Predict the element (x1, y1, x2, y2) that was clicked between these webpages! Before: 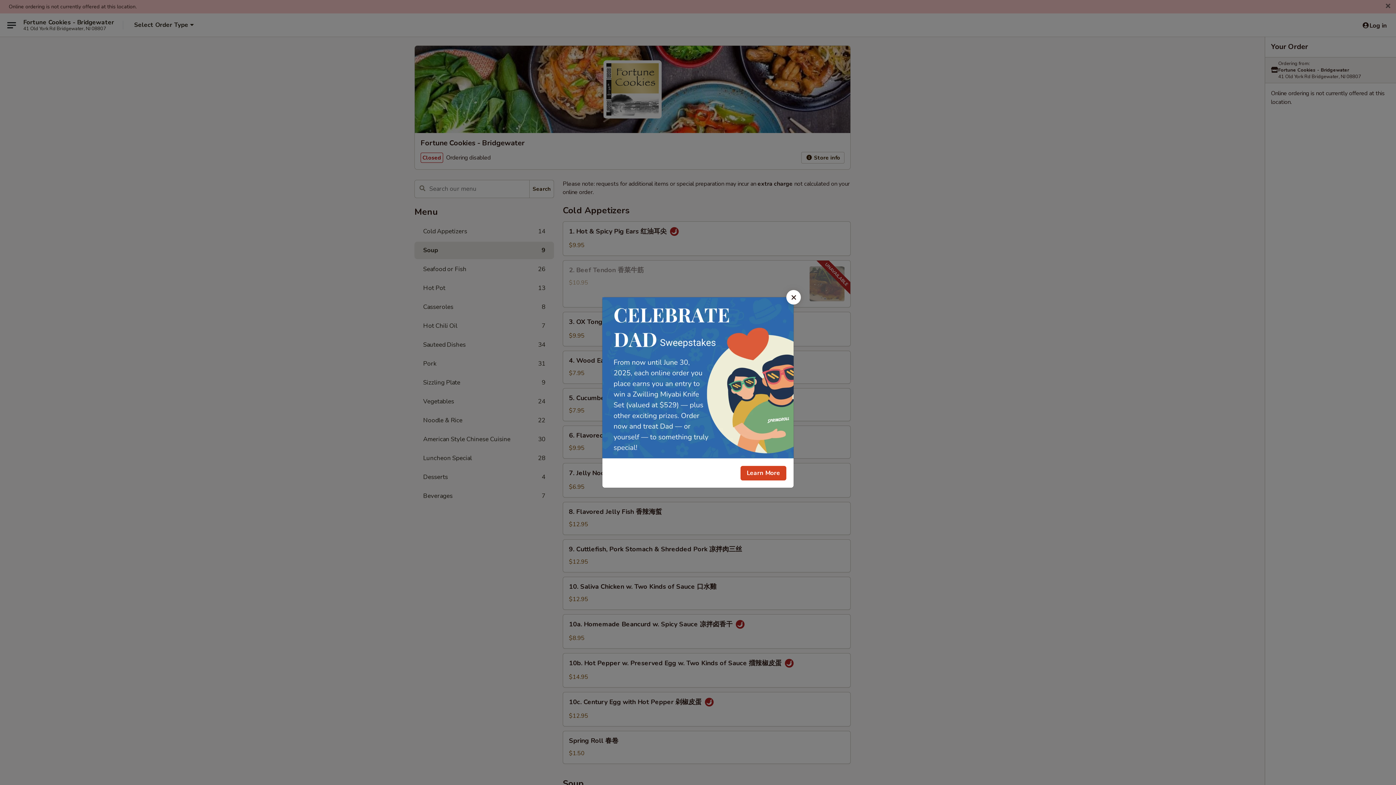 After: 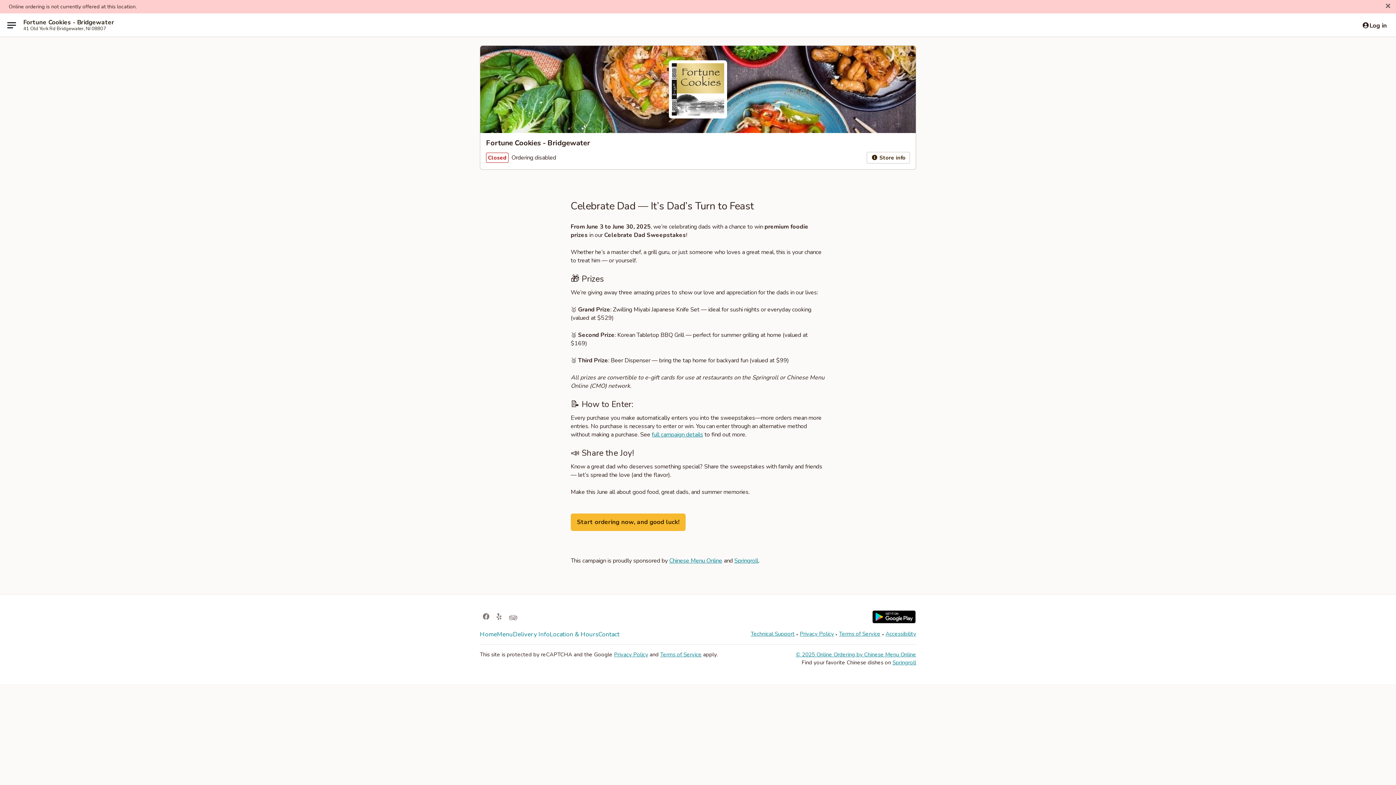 Action: label: Learn More bbox: (740, 466, 786, 480)